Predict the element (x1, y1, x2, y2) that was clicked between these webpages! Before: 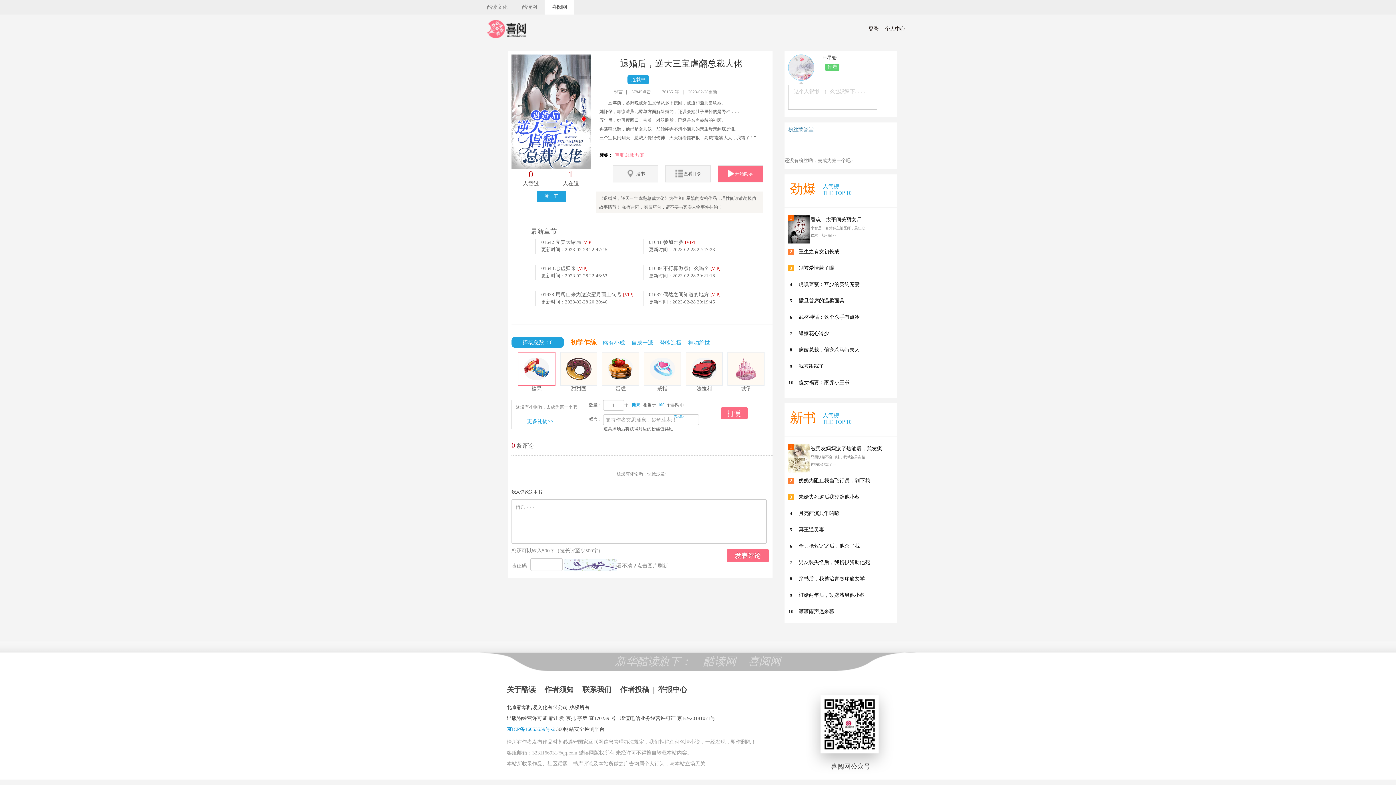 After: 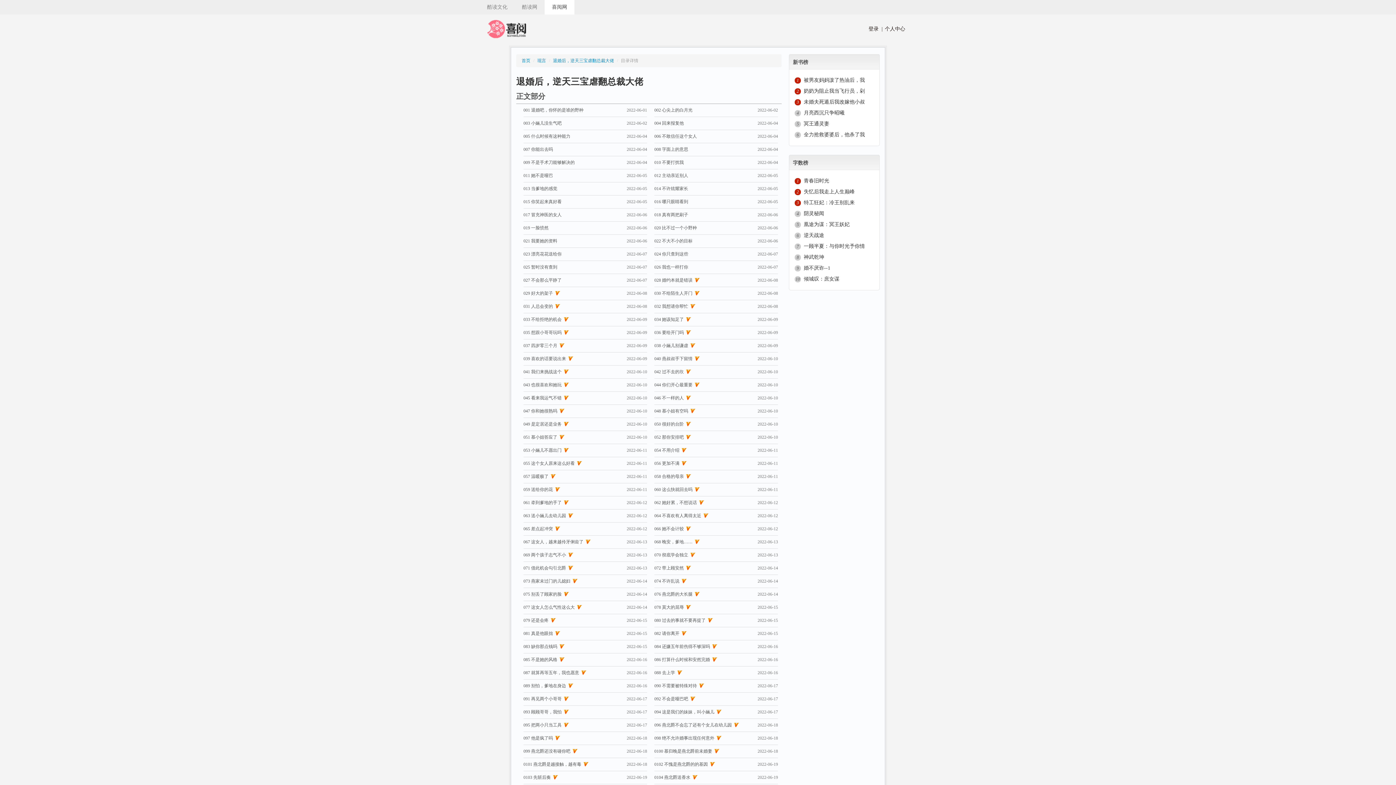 Action: label: 查看目录 bbox: (665, 165, 710, 182)